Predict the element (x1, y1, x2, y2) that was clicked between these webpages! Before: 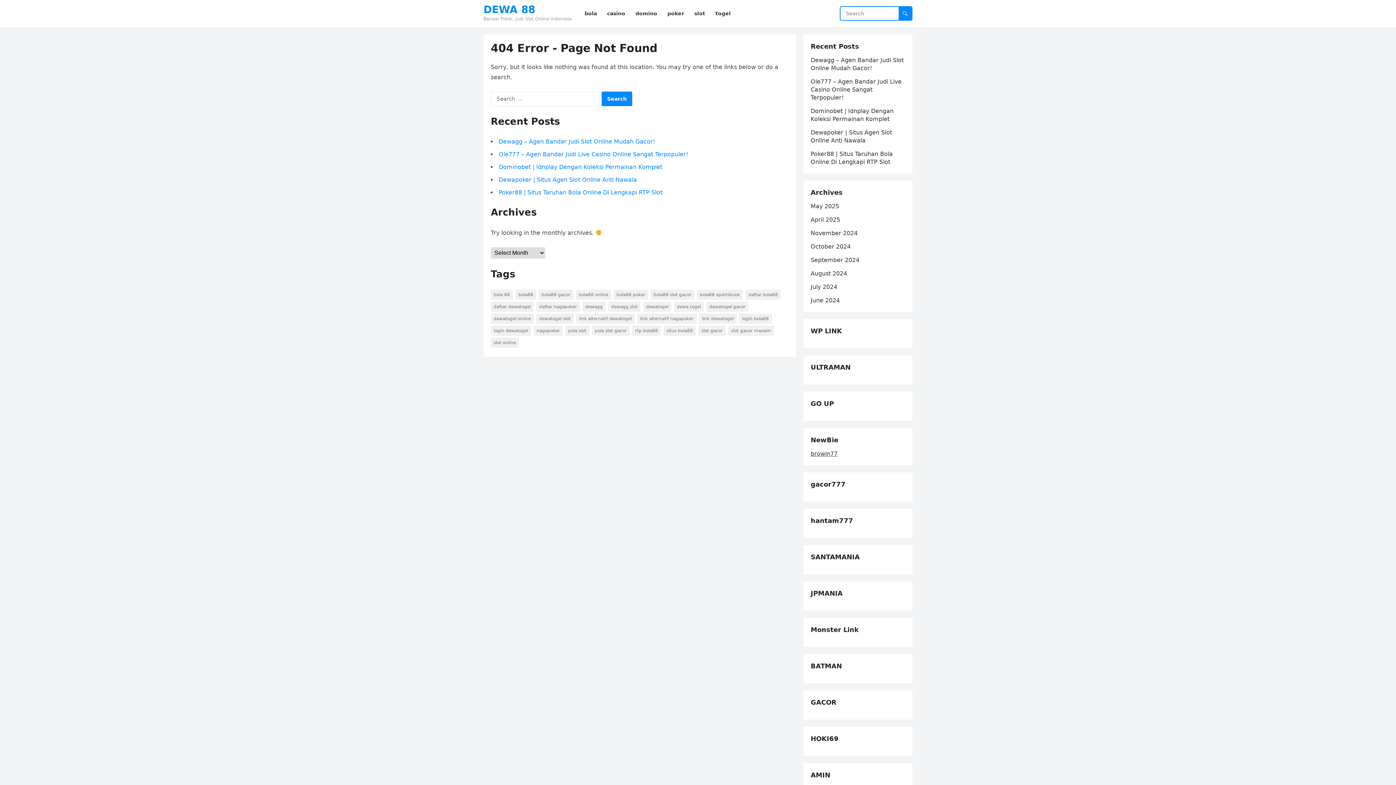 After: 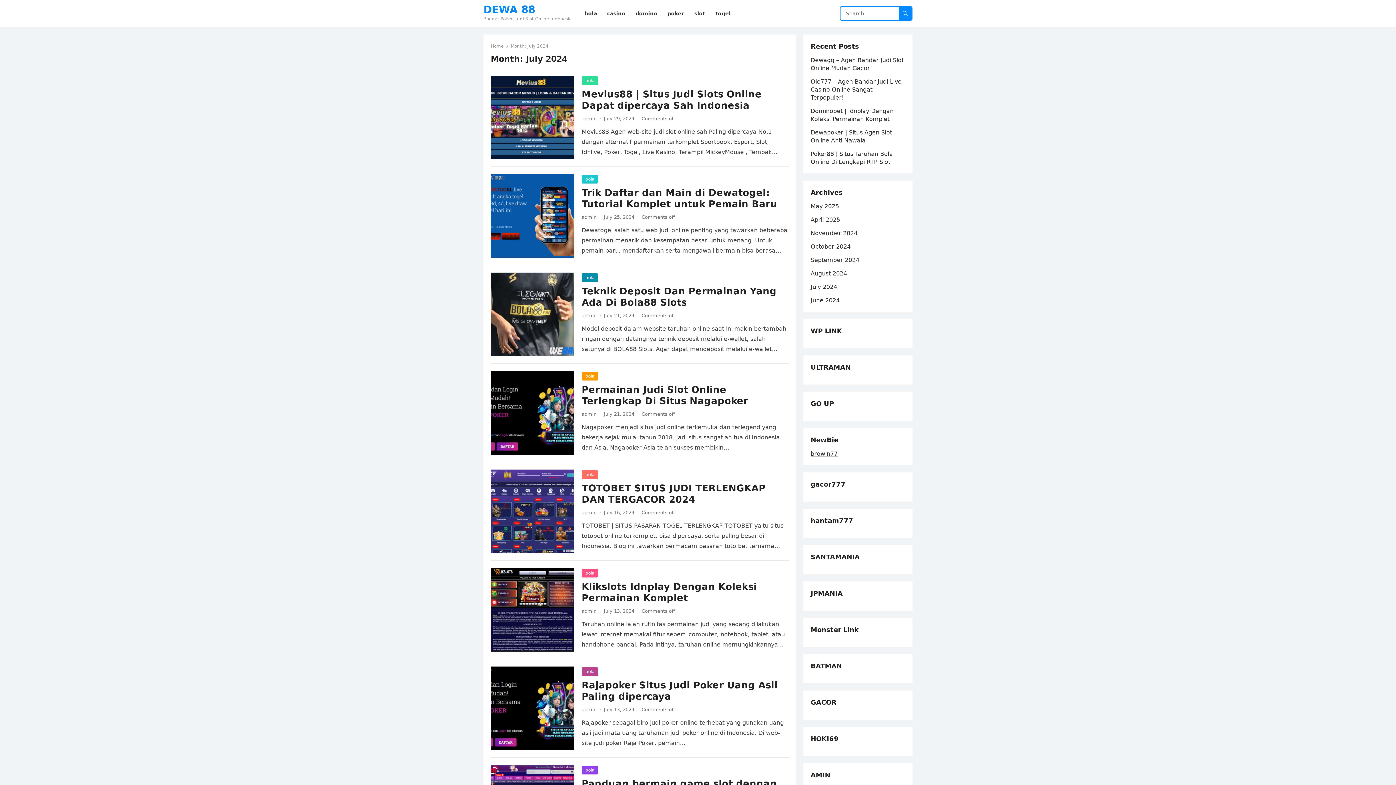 Action: bbox: (810, 283, 837, 290) label: July 2024